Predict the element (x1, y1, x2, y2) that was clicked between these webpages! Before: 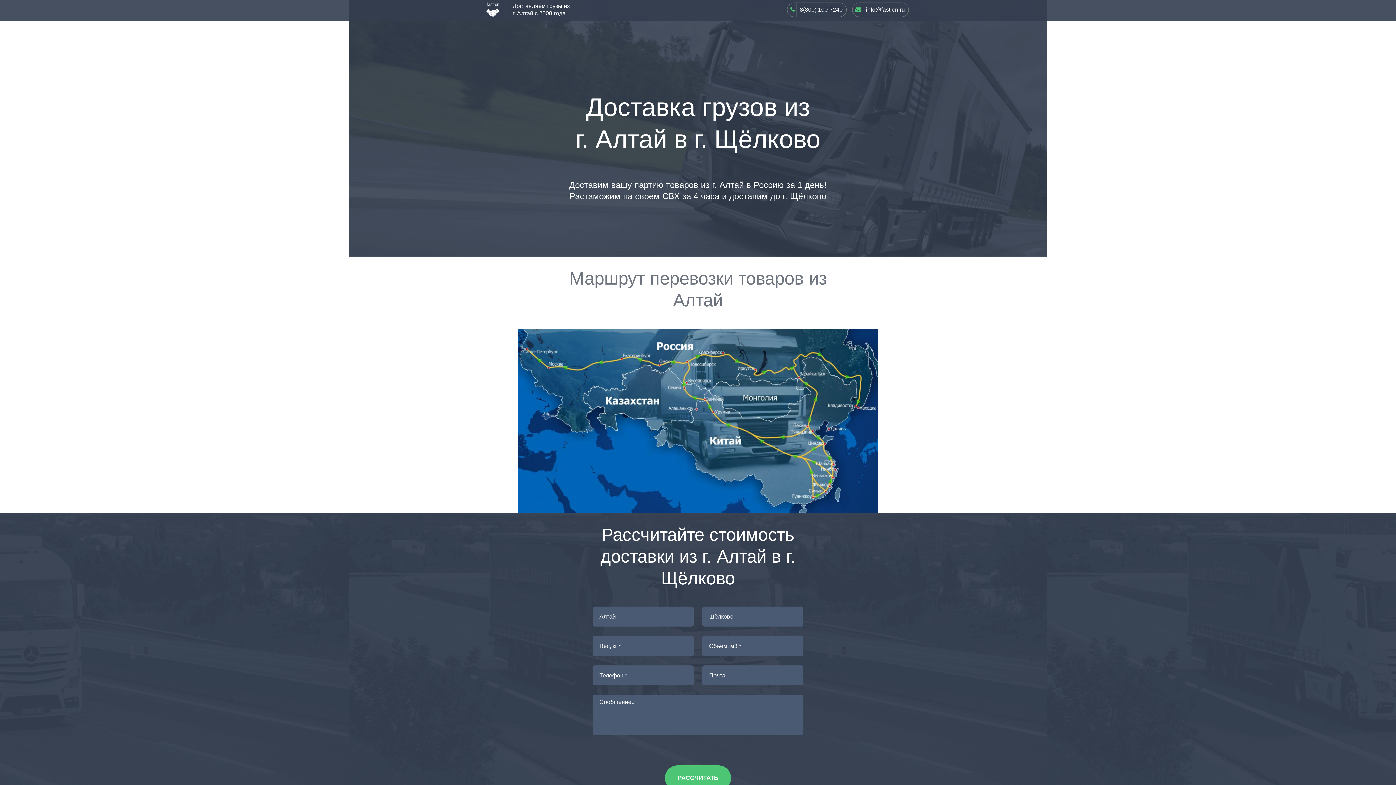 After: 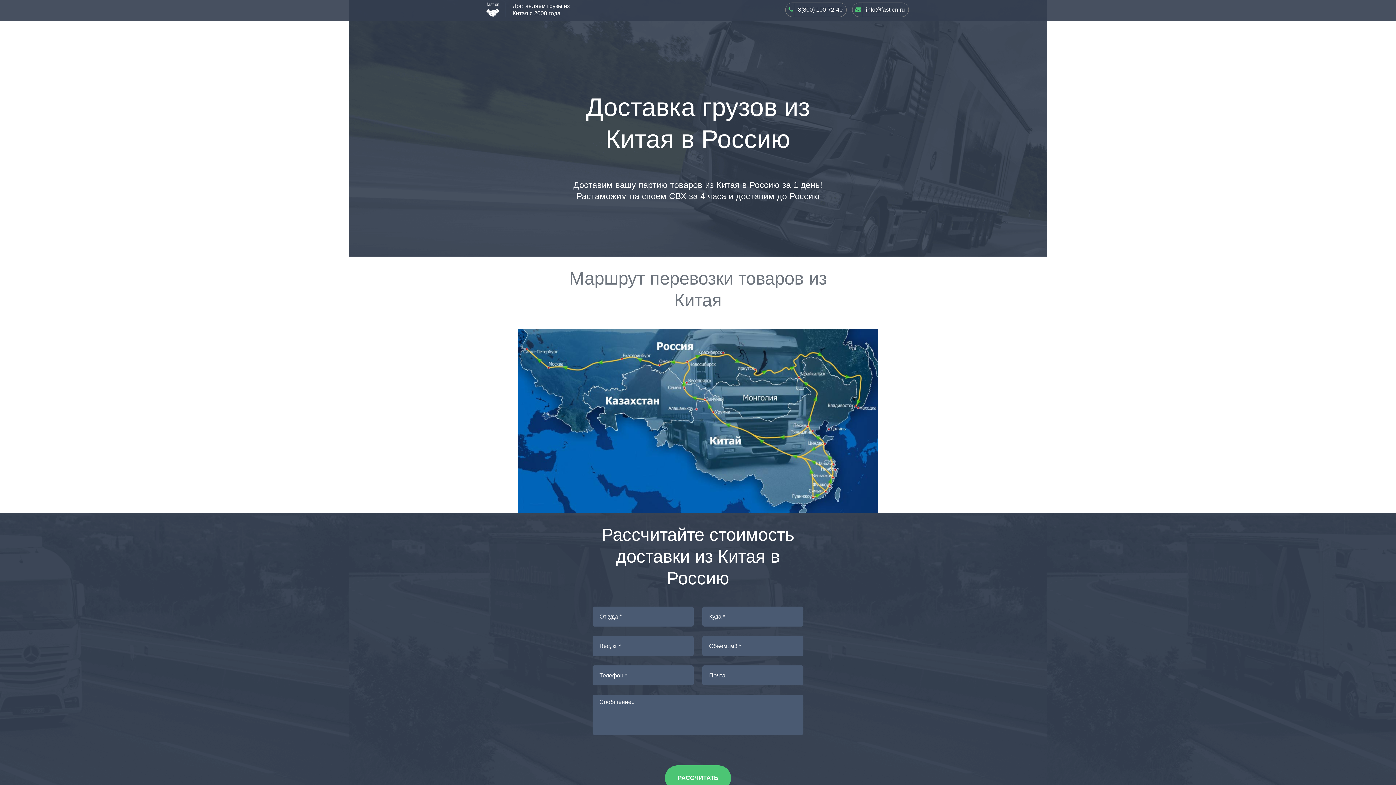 Action: bbox: (486, 2, 501, 18)